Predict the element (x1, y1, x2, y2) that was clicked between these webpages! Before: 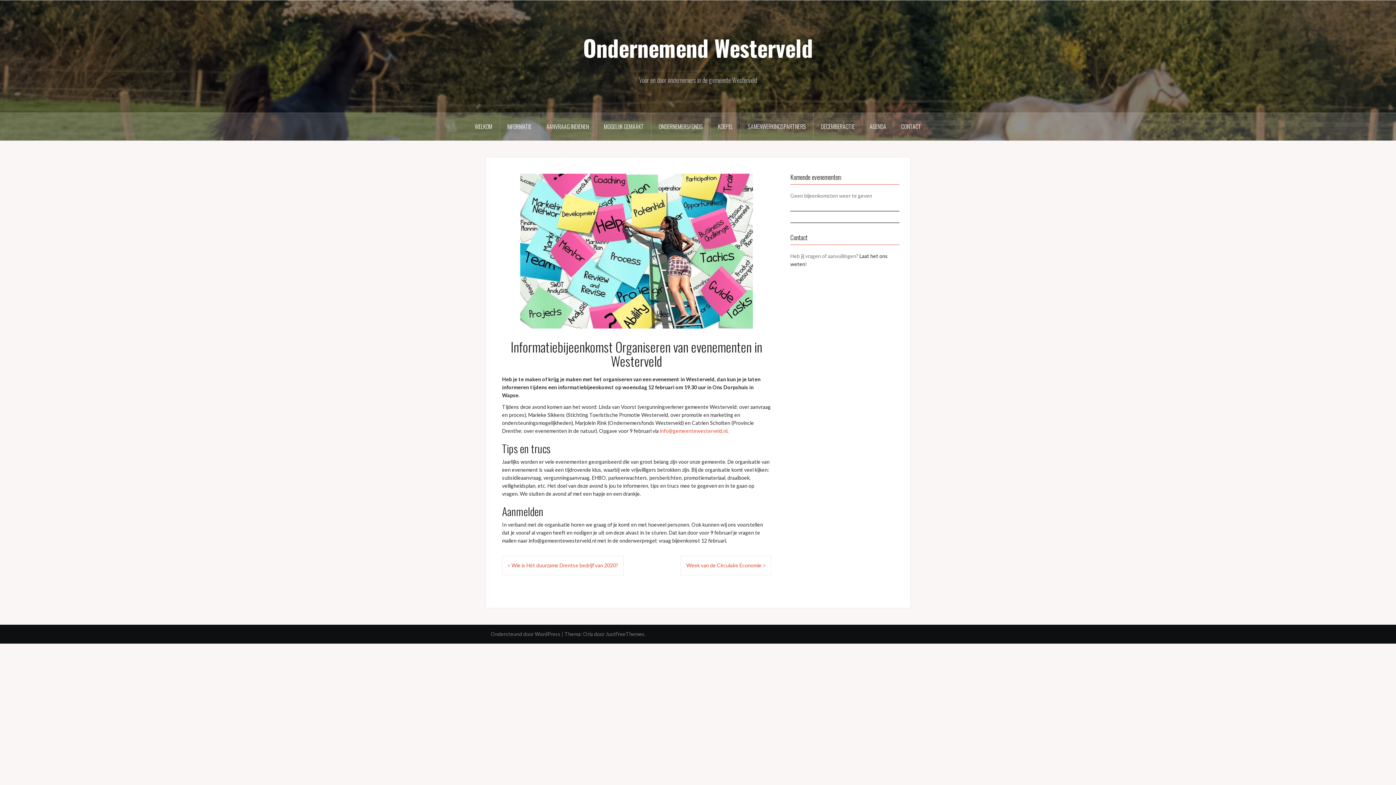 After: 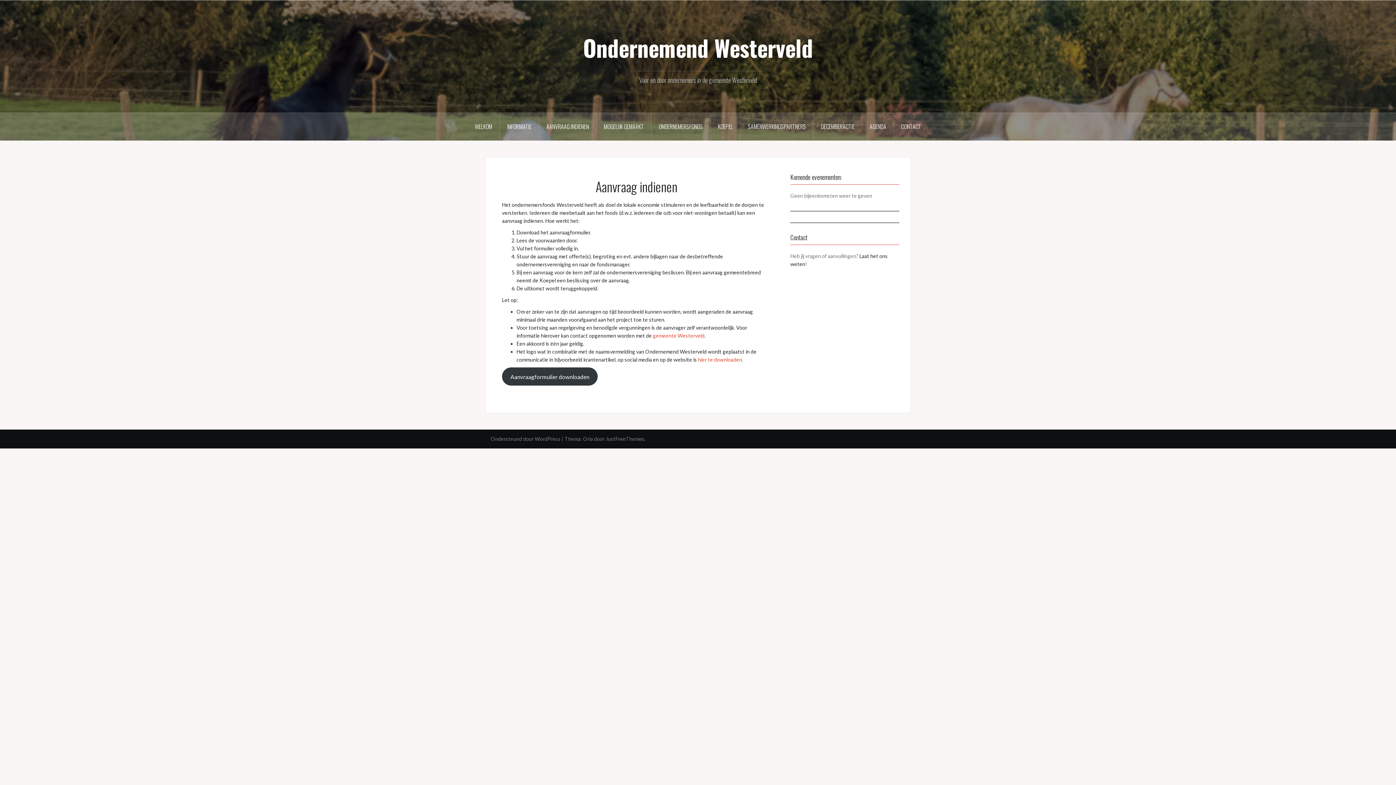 Action: bbox: (539, 113, 596, 140) label: AANVRAAG INDIENEN